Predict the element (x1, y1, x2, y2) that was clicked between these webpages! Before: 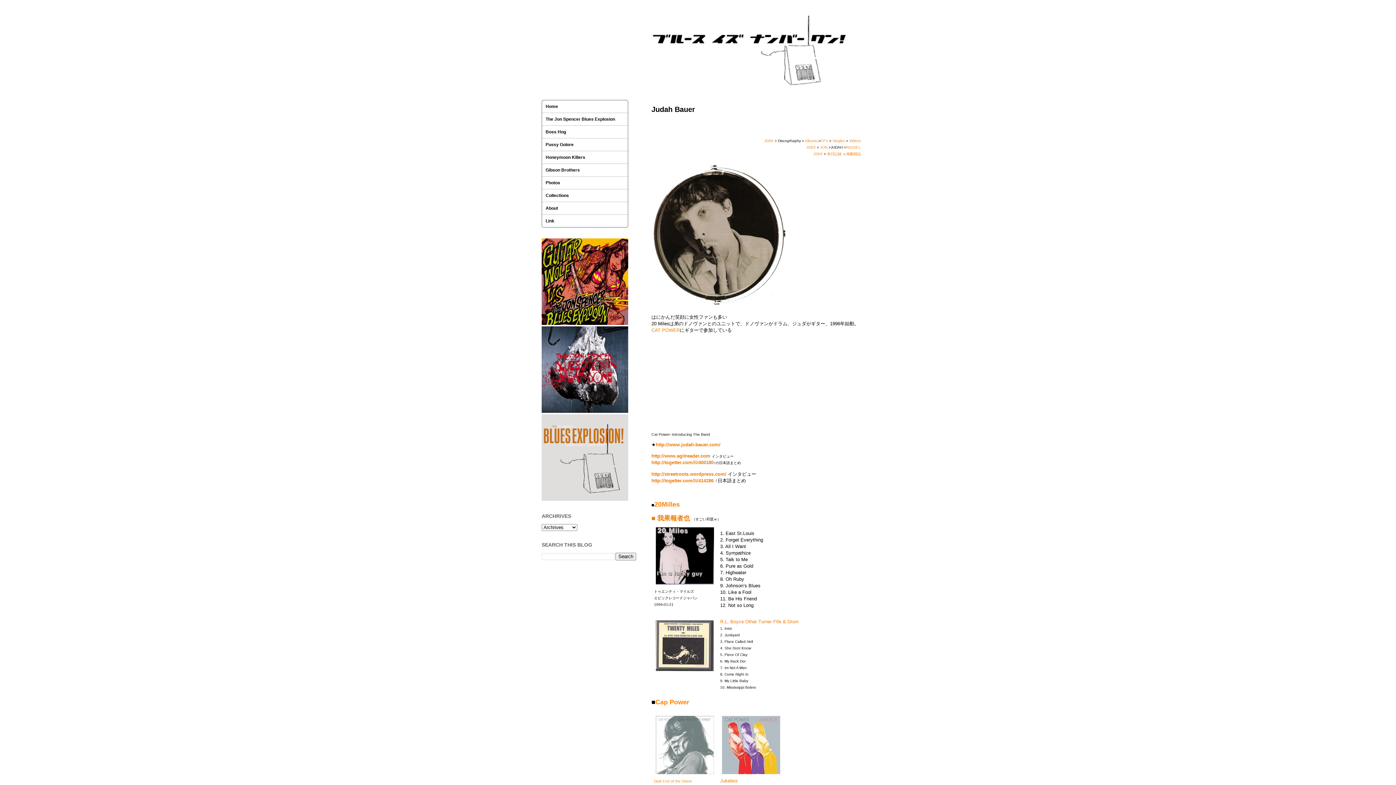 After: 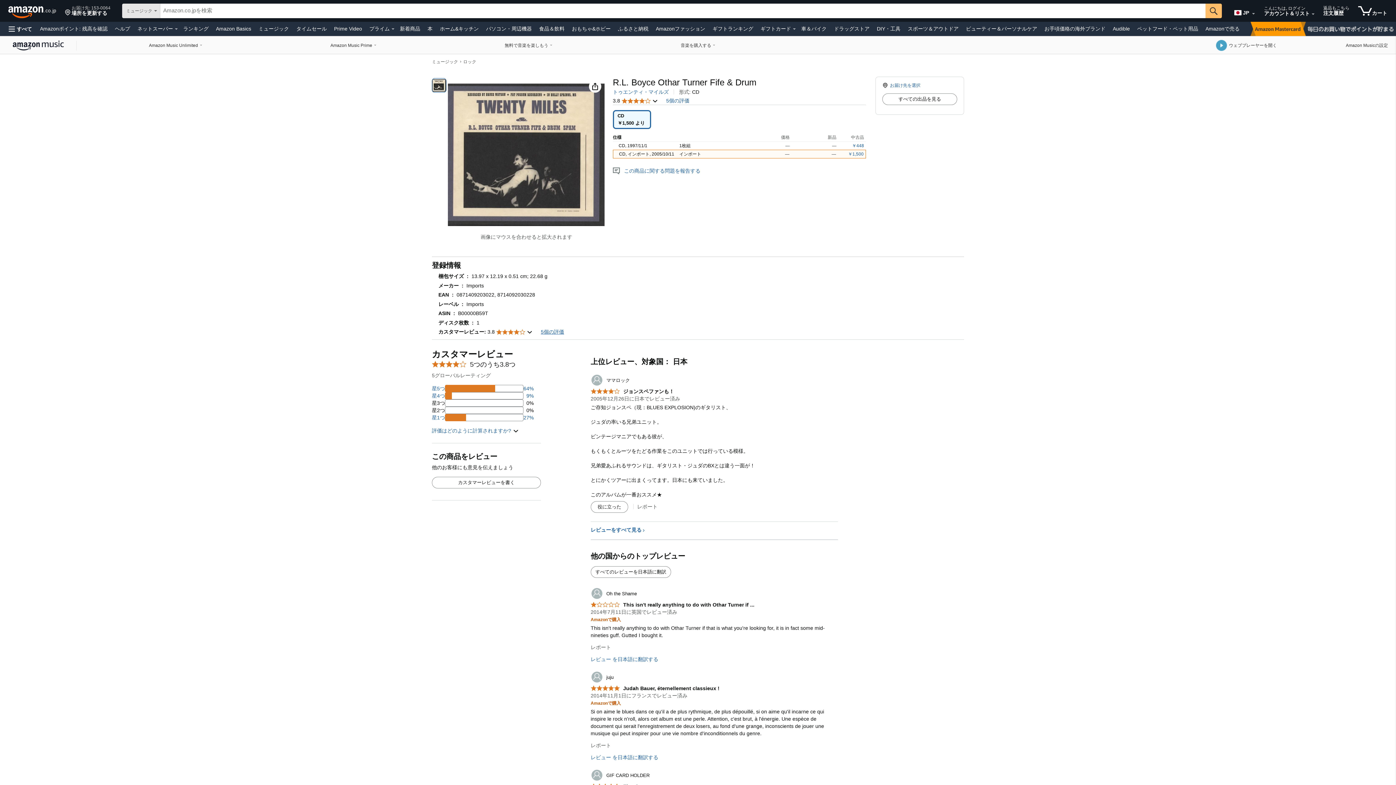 Action: bbox: (654, 669, 716, 674)